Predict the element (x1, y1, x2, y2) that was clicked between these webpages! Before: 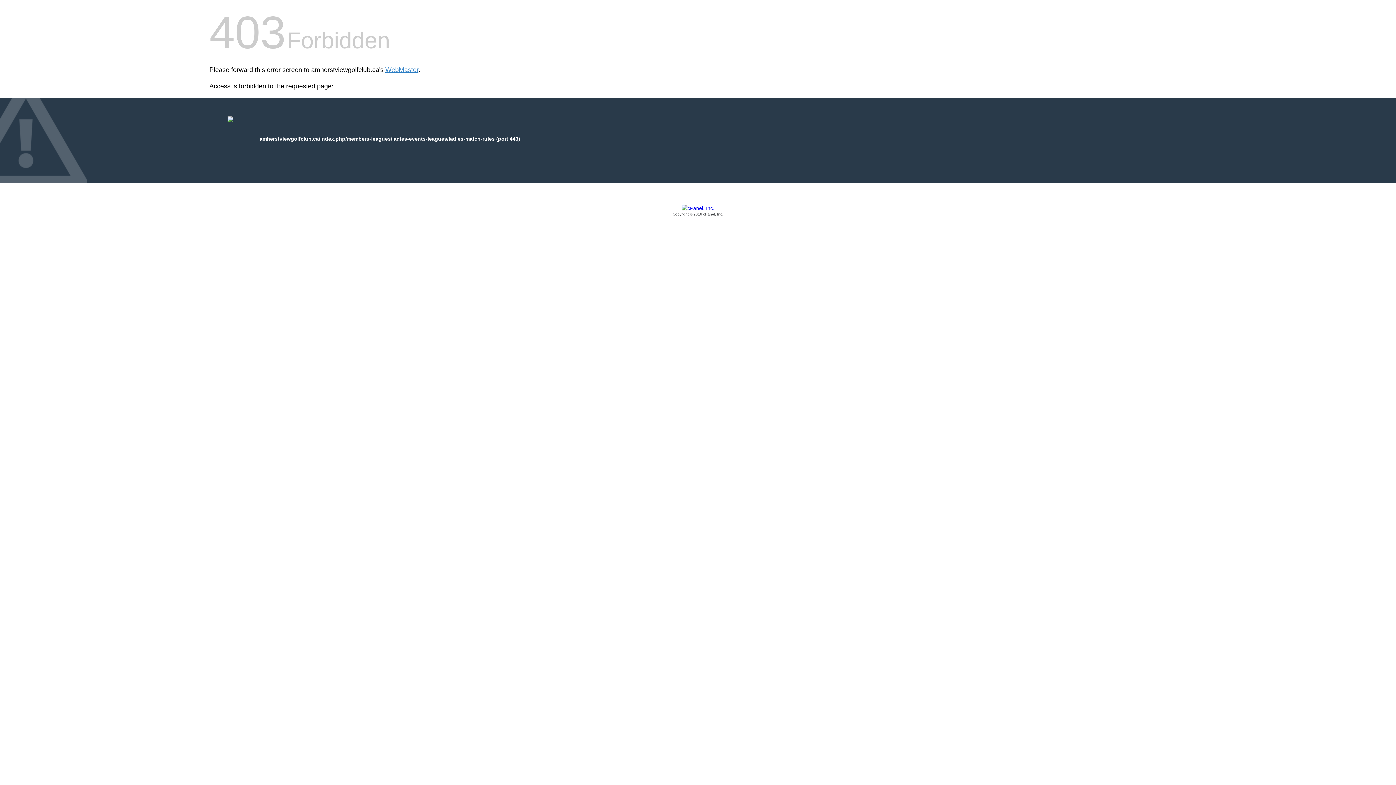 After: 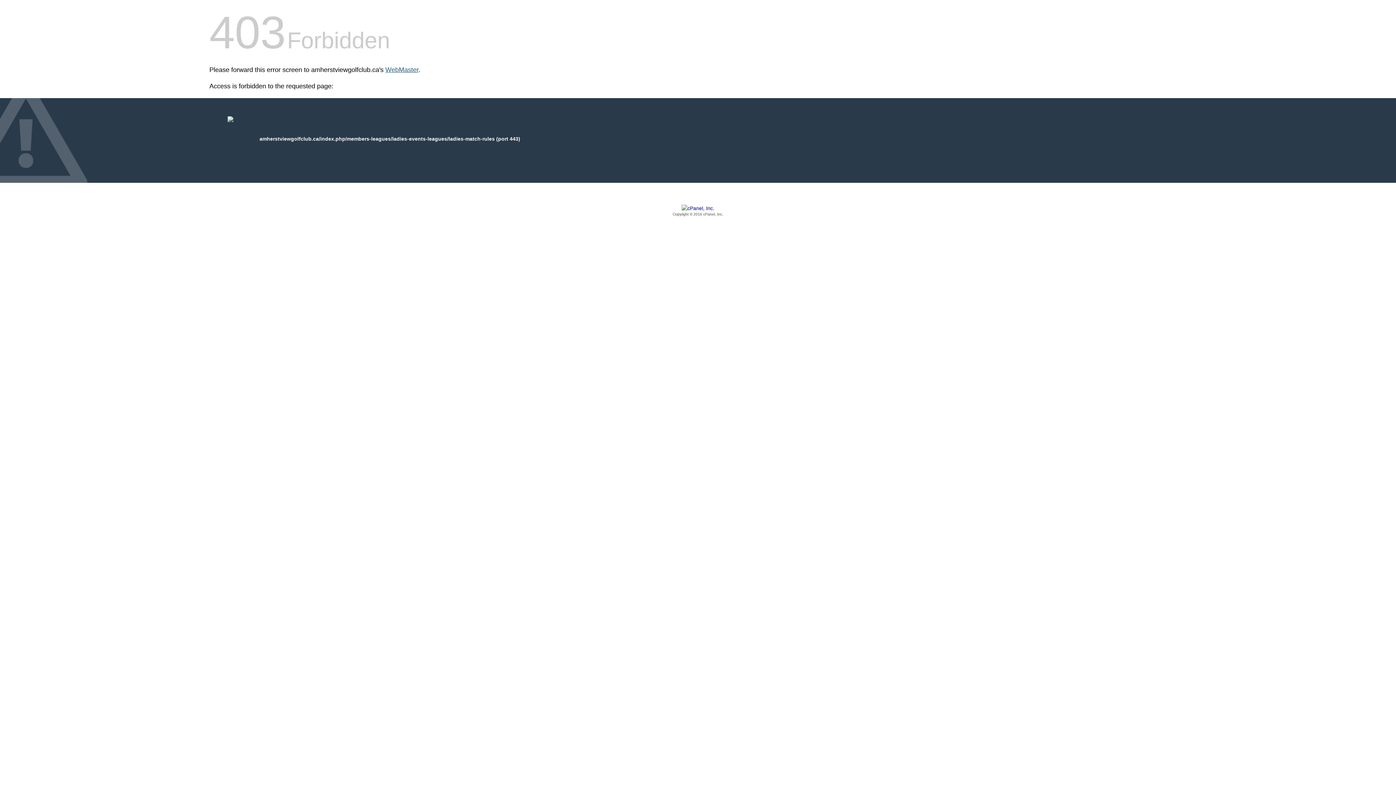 Action: label: WebMaster bbox: (385, 66, 418, 73)